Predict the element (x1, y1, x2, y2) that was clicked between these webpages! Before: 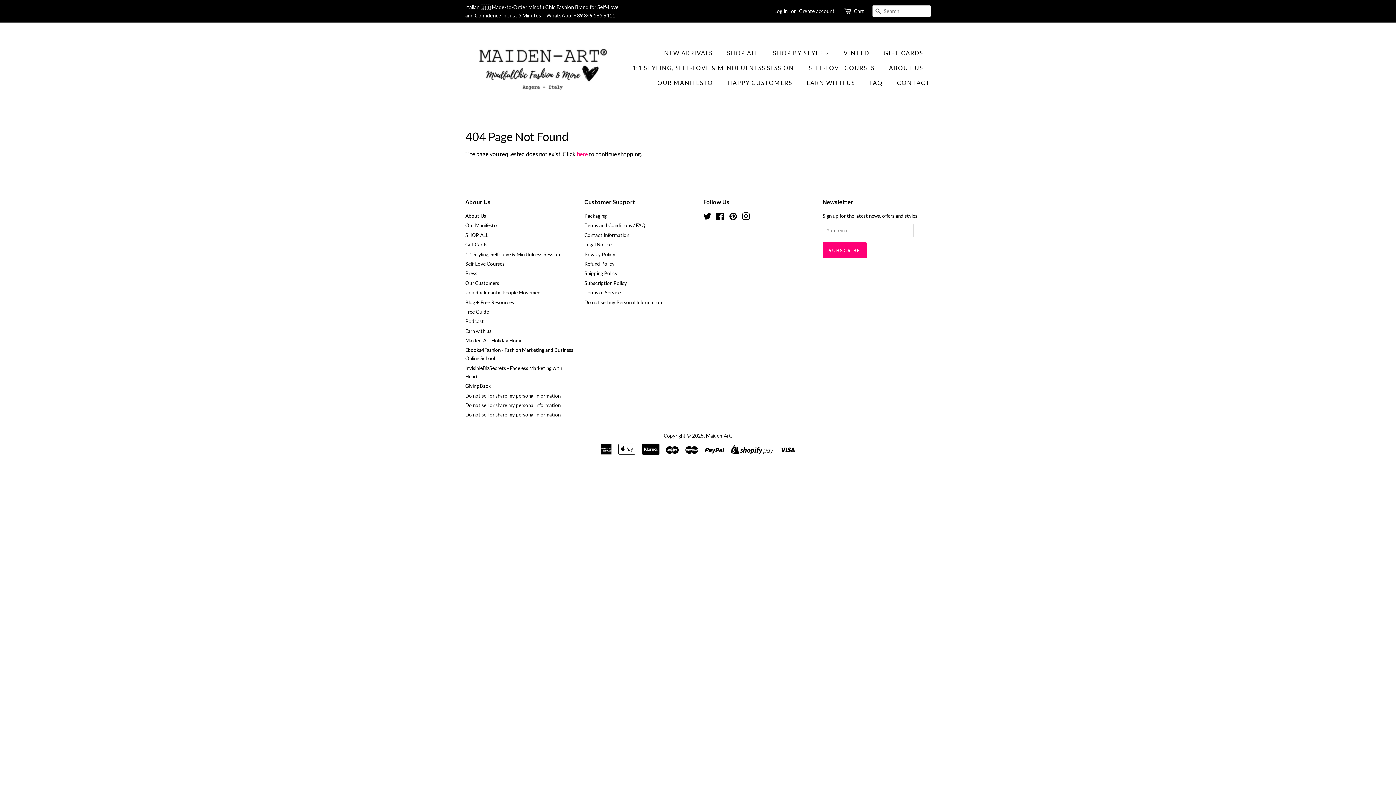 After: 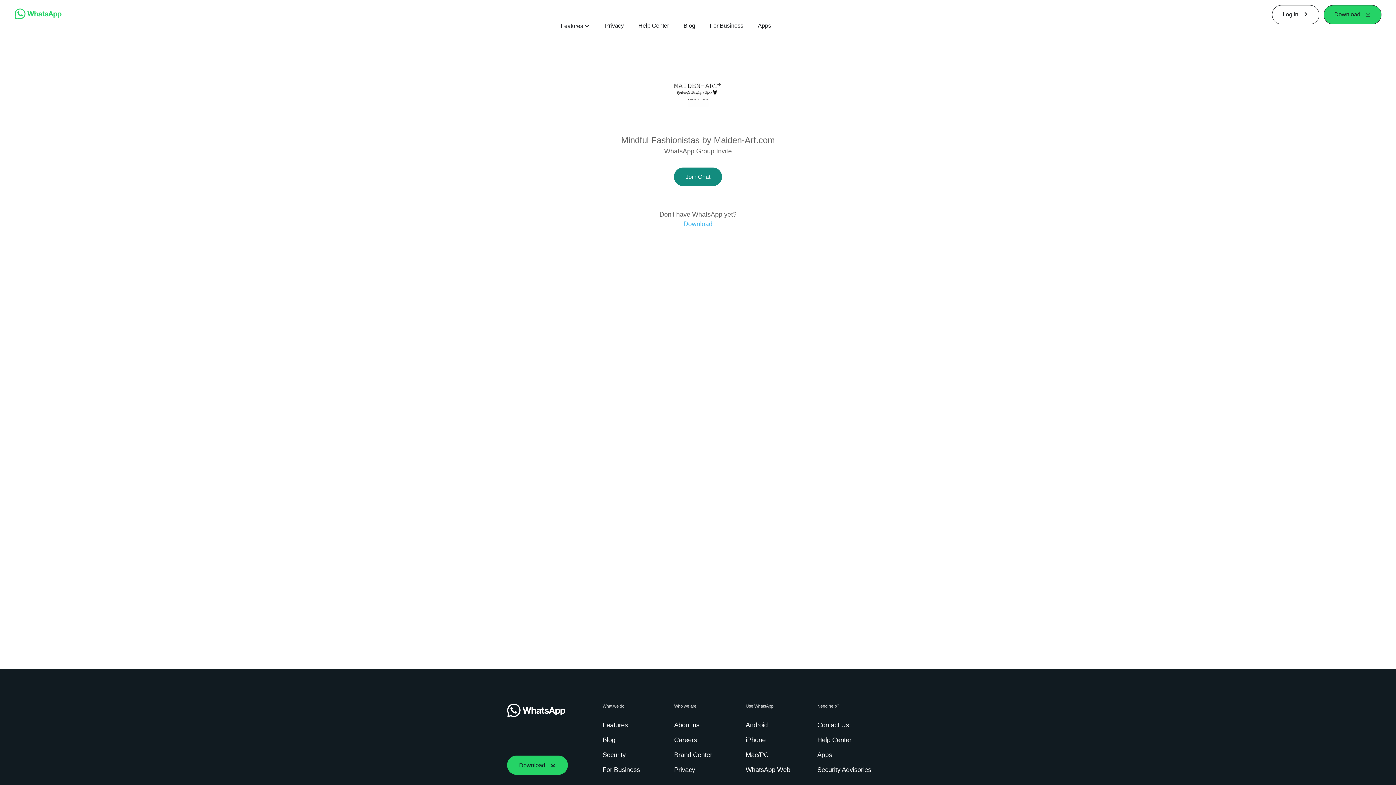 Action: bbox: (465, 289, 542, 295) label: Join Rockmantic People Movement